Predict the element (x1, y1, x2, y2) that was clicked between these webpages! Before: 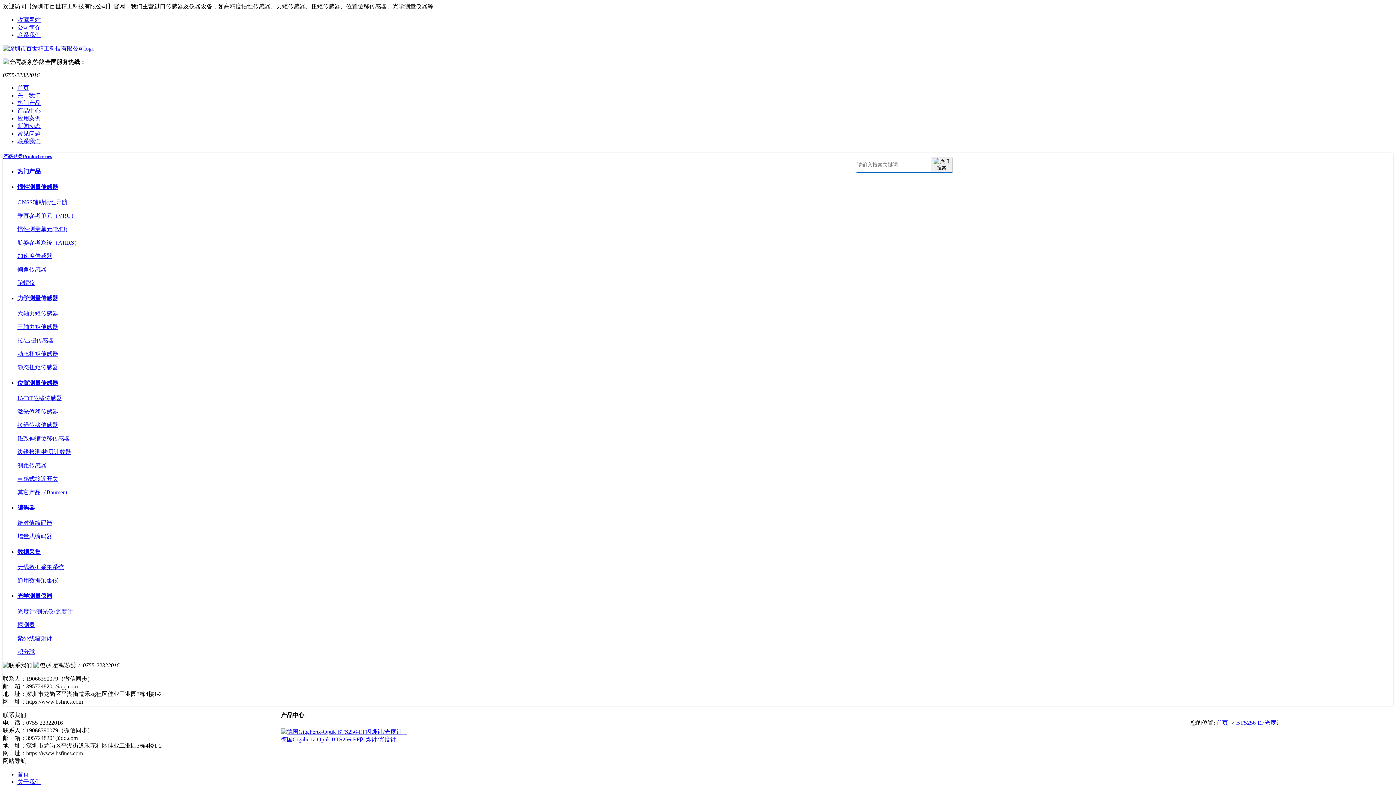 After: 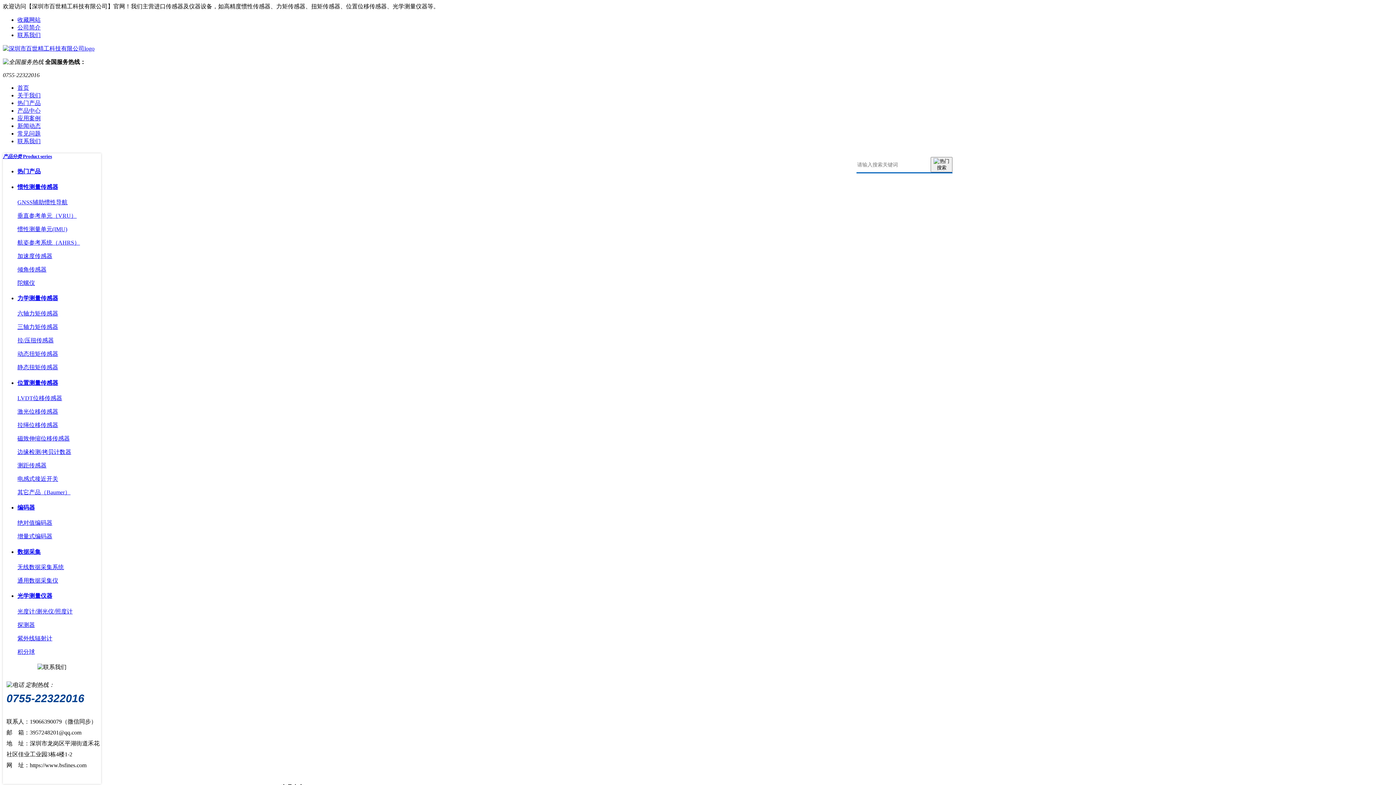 Action: label: 激光位移传感器 bbox: (17, 408, 58, 414)